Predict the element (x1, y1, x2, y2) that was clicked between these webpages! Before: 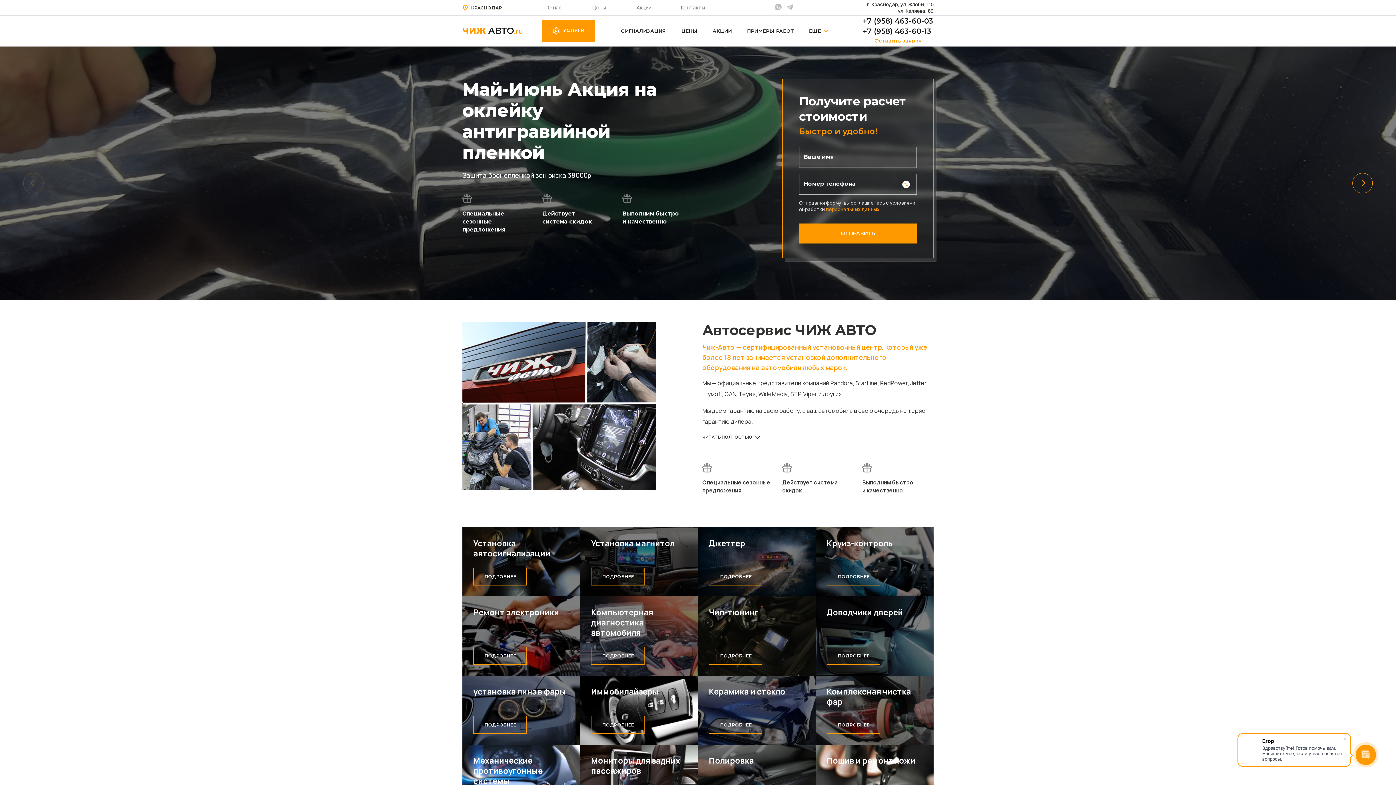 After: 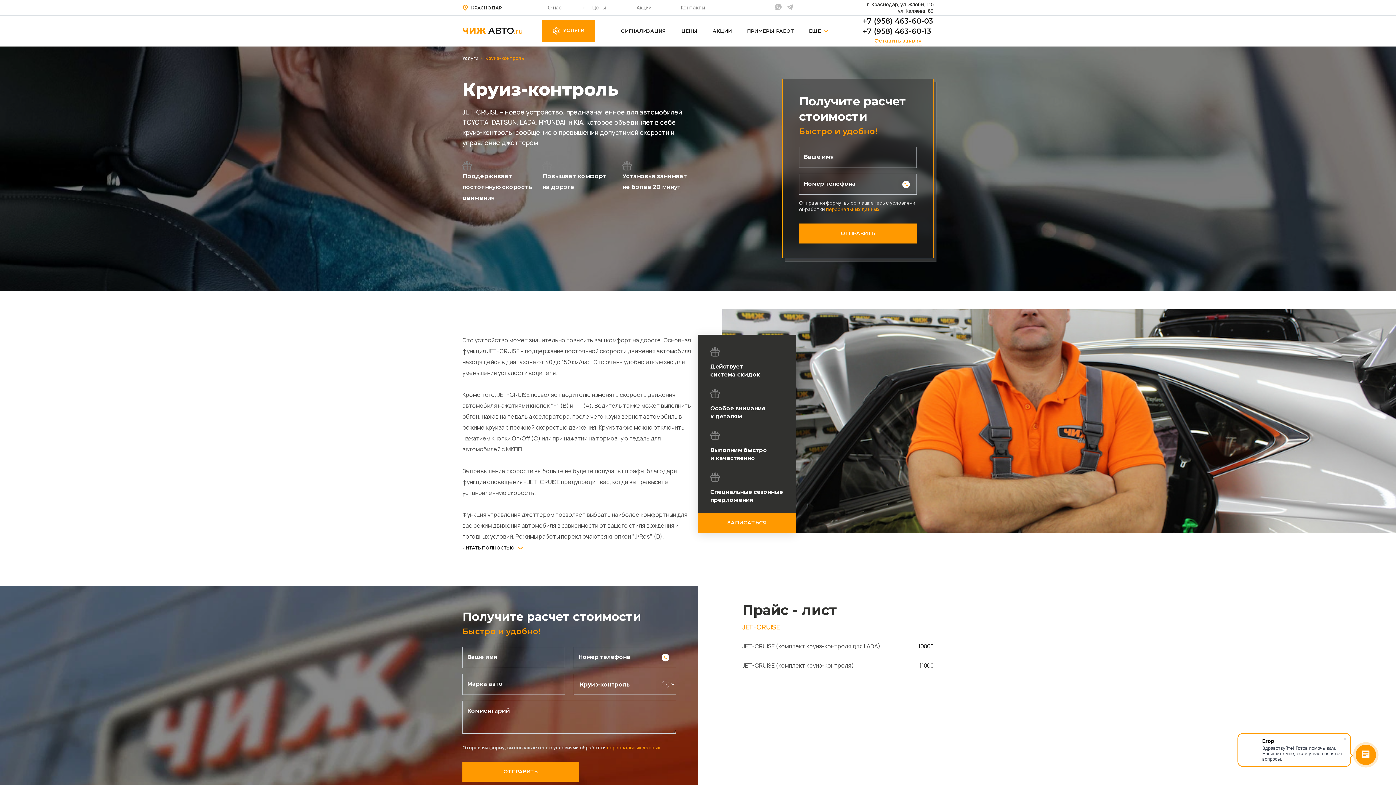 Action: bbox: (826, 568, 880, 585) label: ПОДРОБНЕЕ